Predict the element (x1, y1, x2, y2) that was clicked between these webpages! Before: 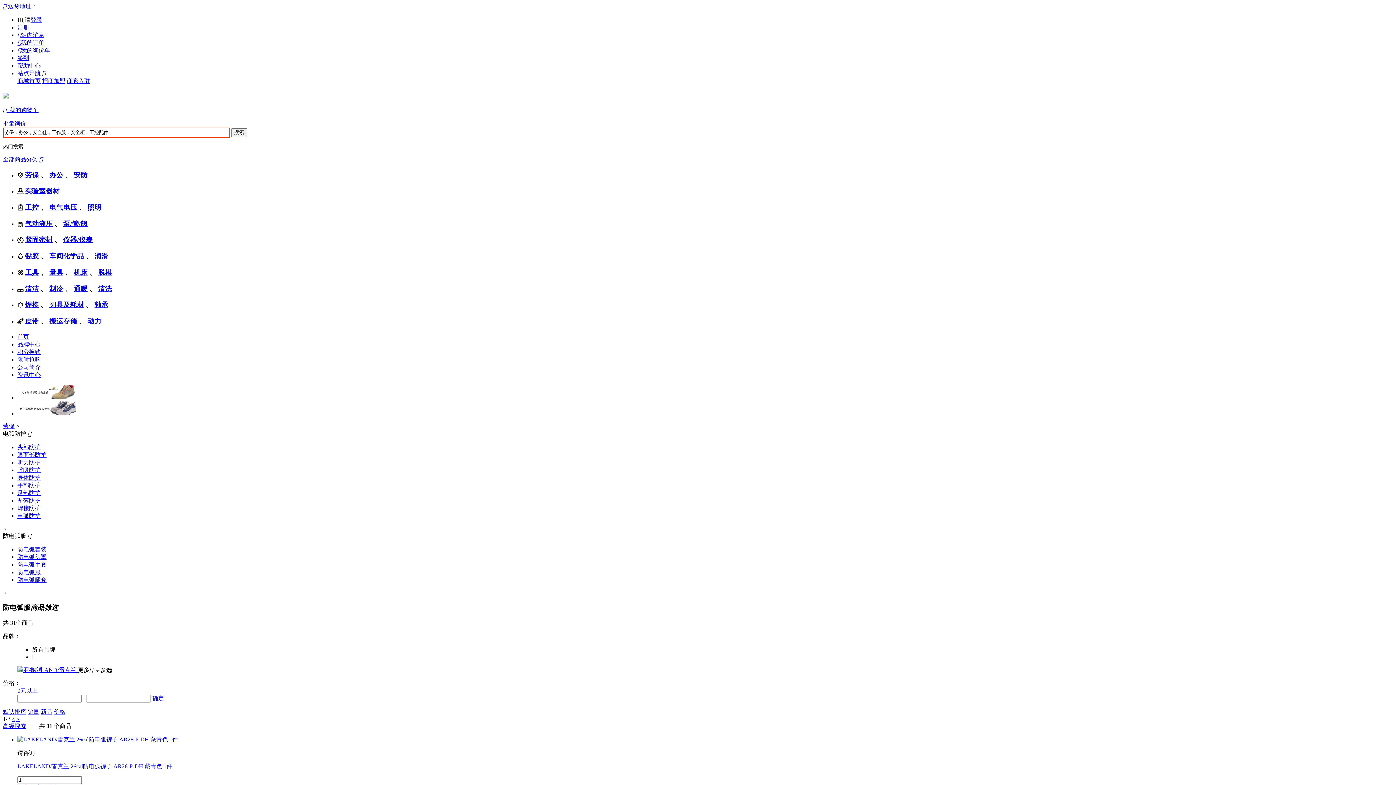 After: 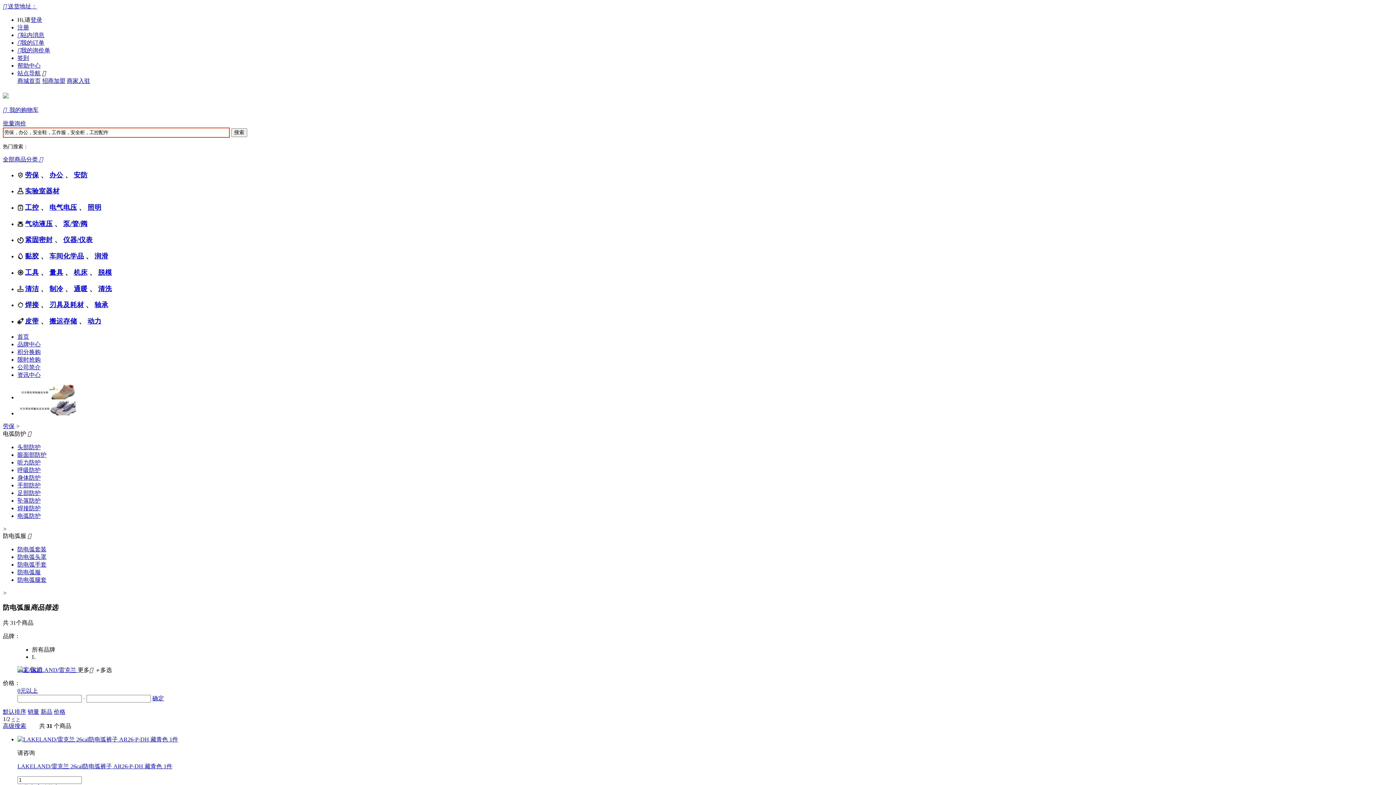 Action: bbox: (2, 120, 26, 126) label: 批量询价